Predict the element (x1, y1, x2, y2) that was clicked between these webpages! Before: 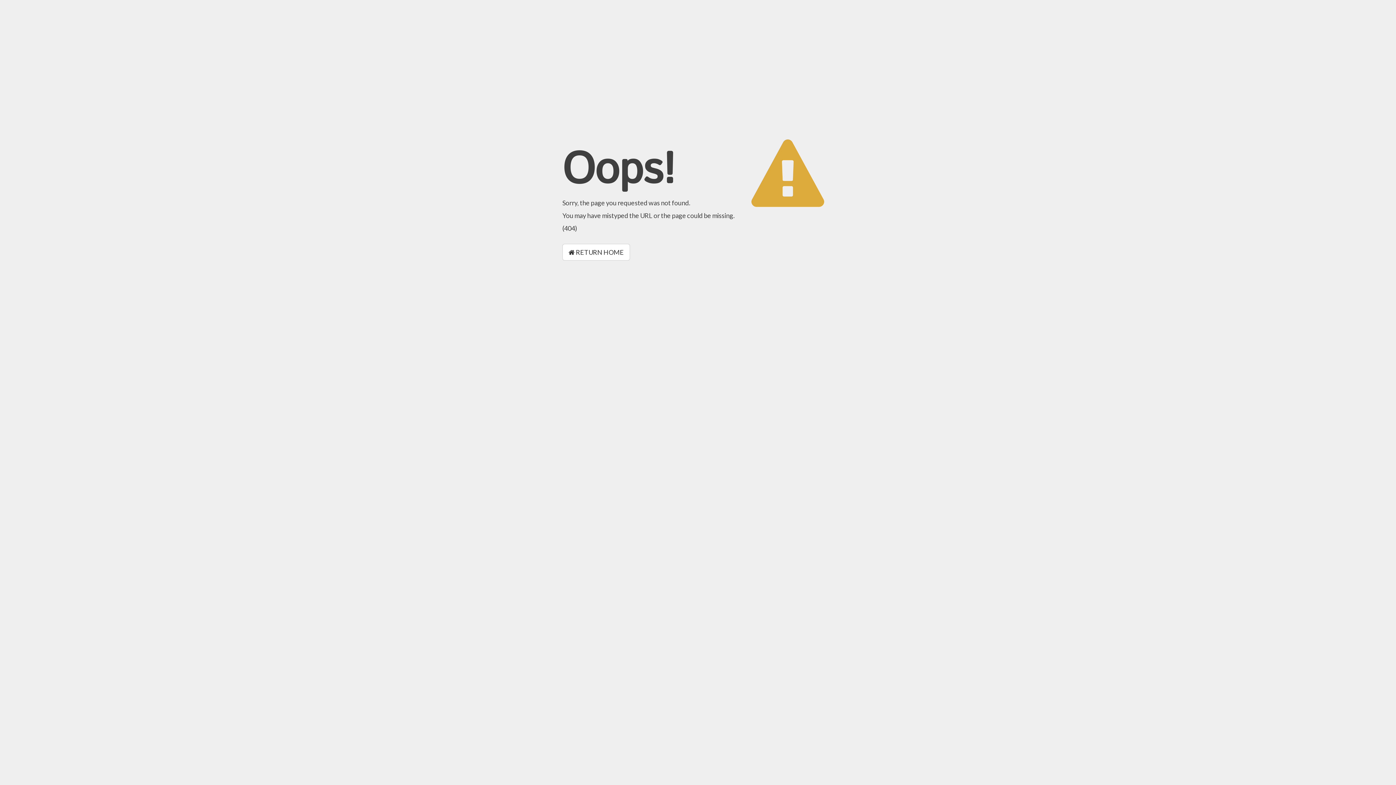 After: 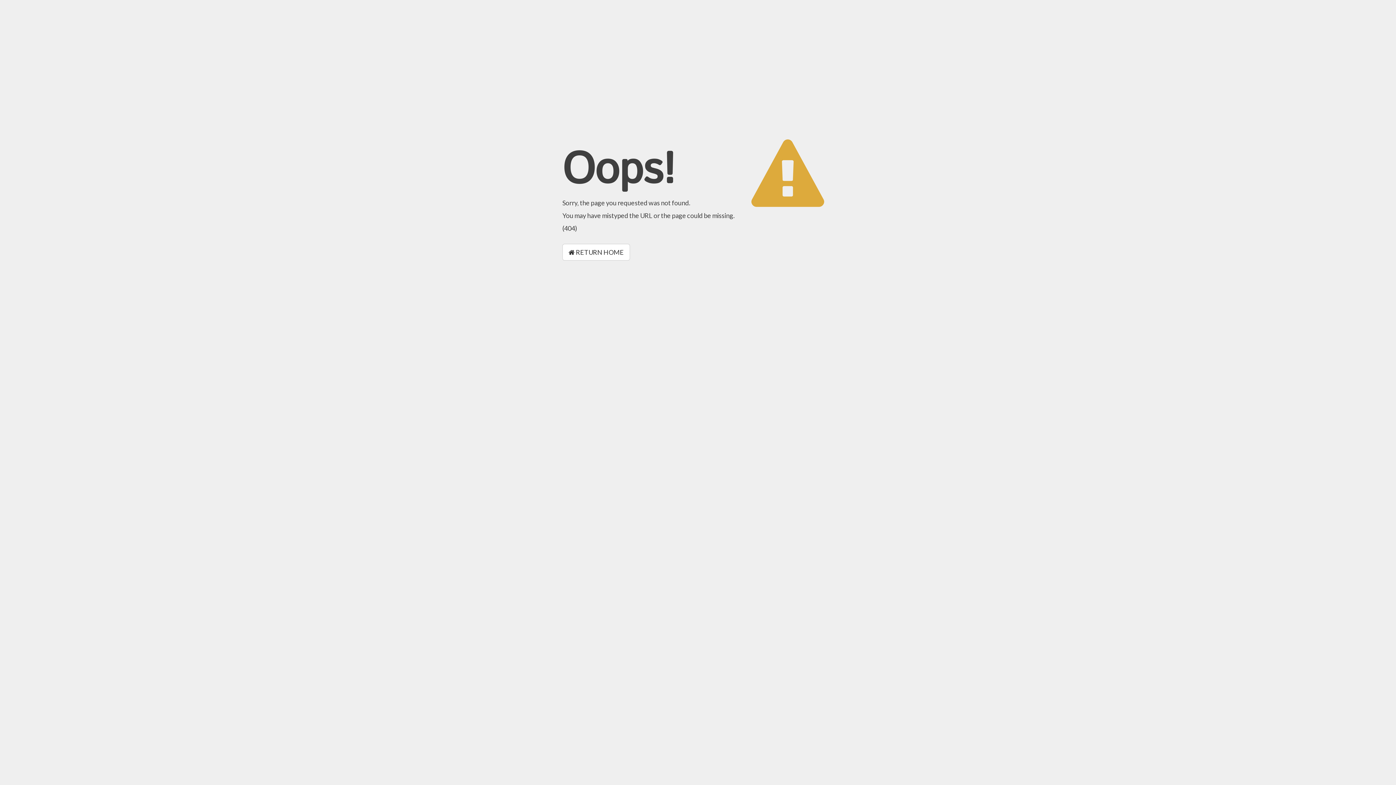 Action: bbox: (562, 244, 630, 260) label:  RETURN HOME